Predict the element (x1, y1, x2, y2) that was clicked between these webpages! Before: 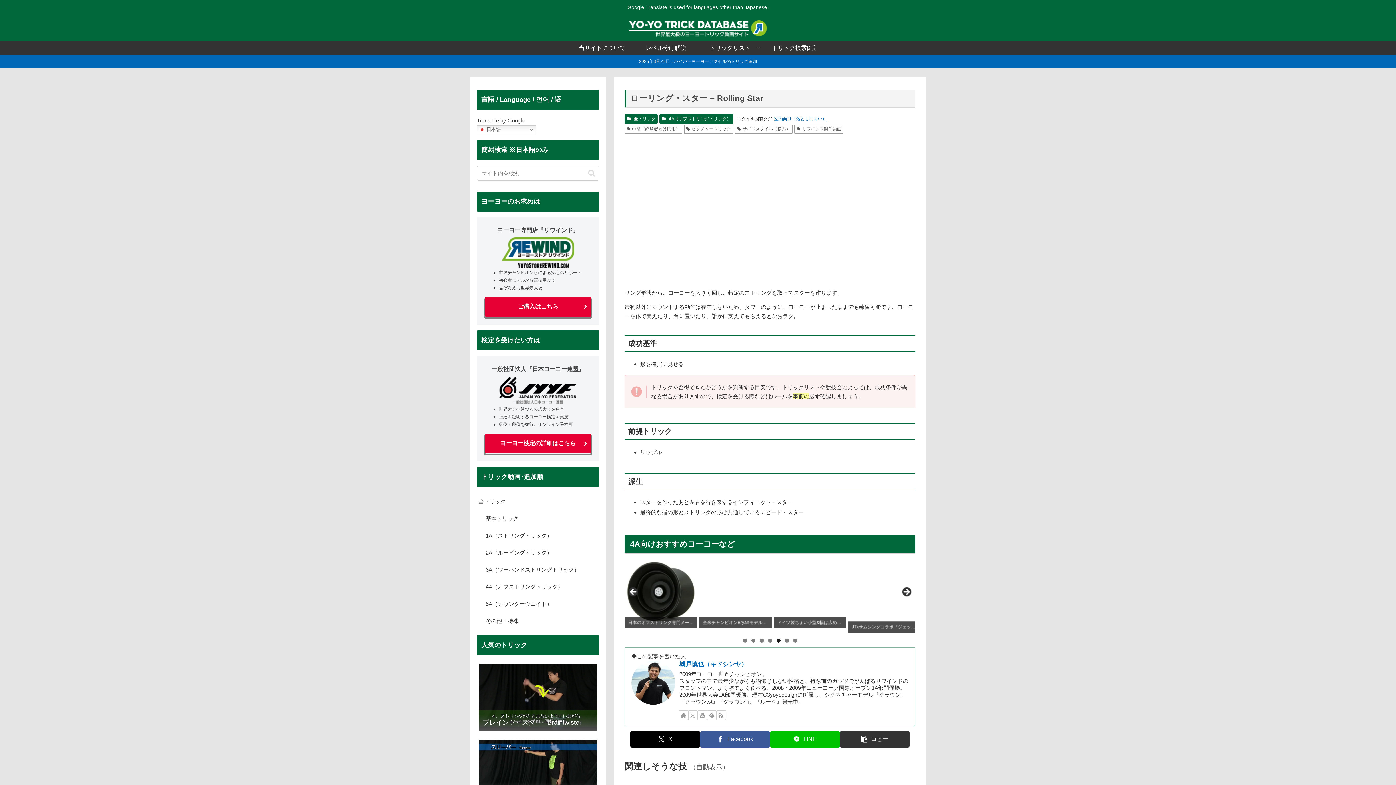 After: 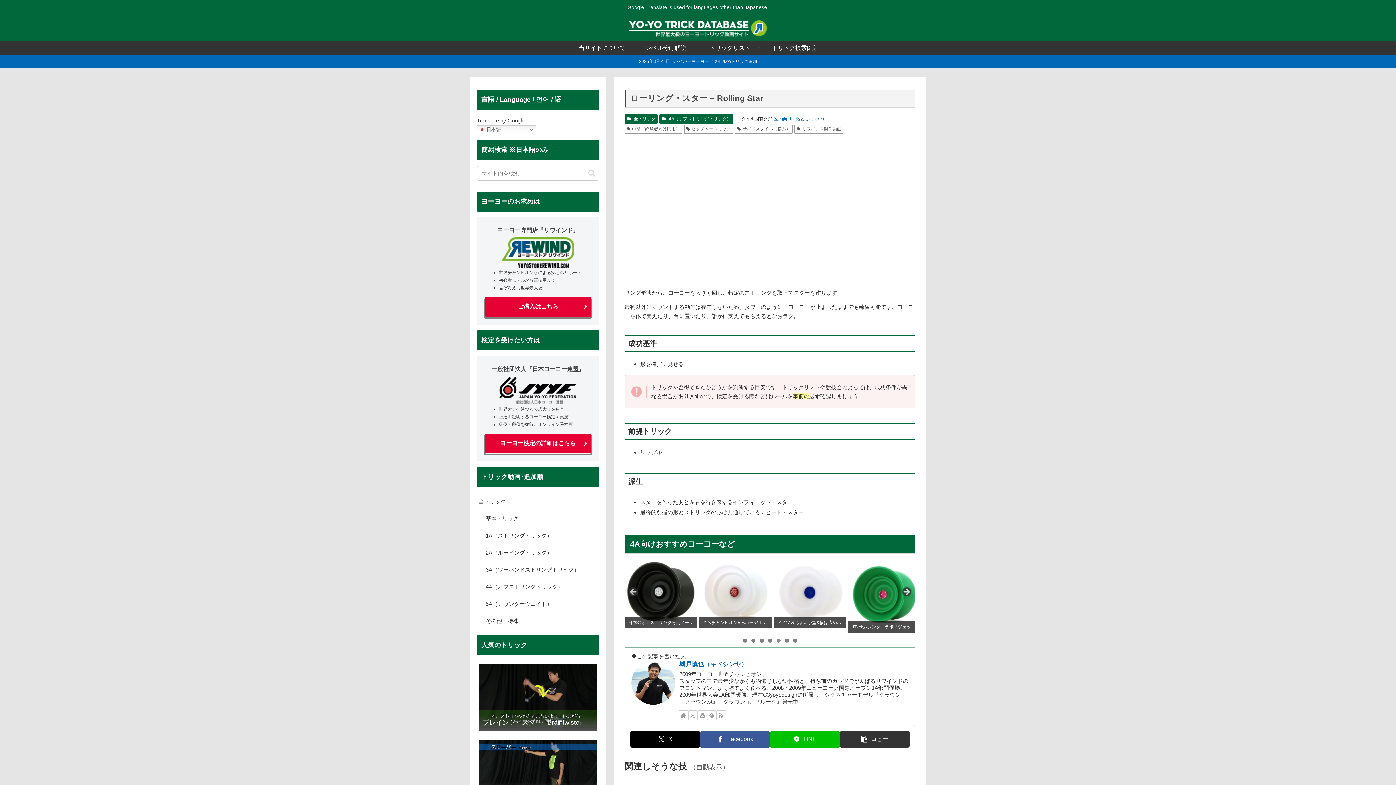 Action: label: Show slide 5 of 7 bbox: (776, 638, 780, 642)